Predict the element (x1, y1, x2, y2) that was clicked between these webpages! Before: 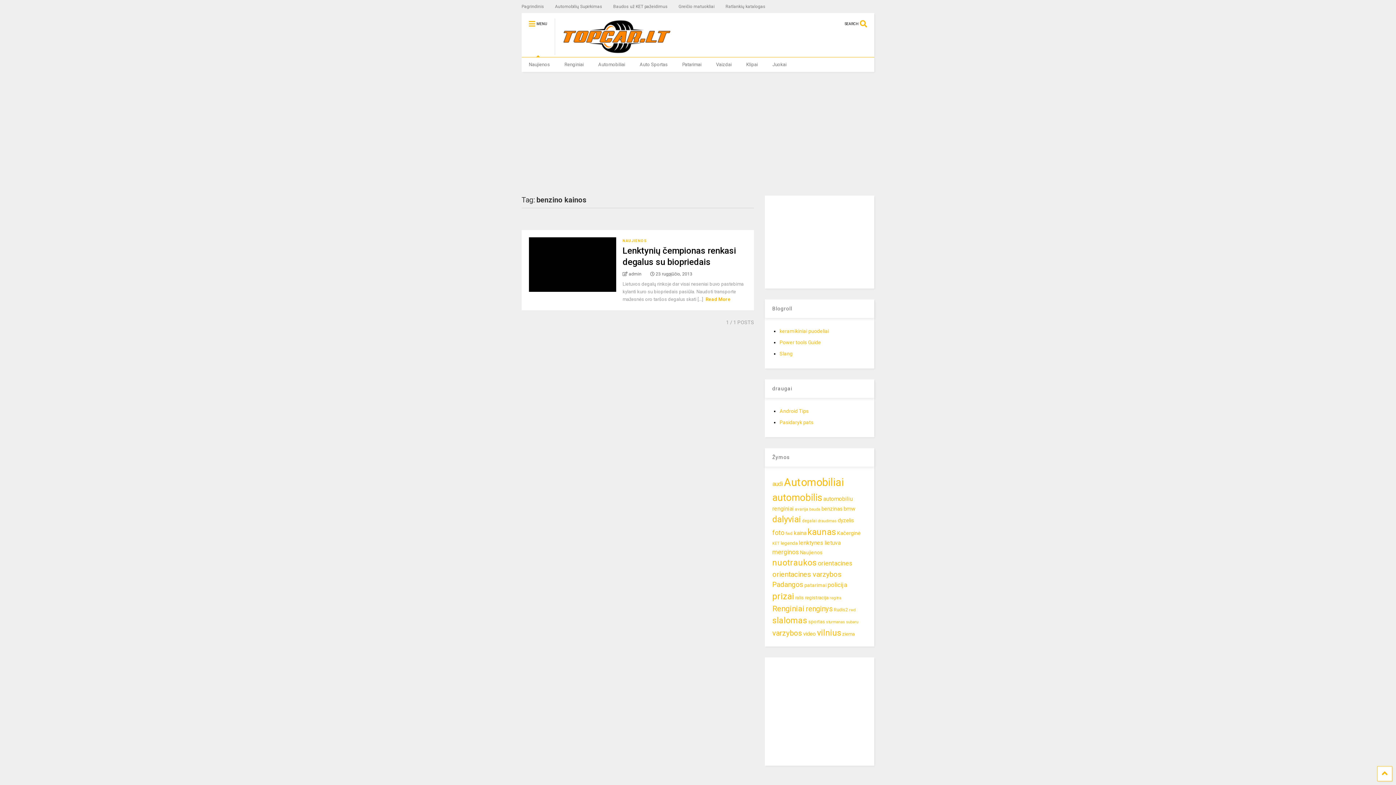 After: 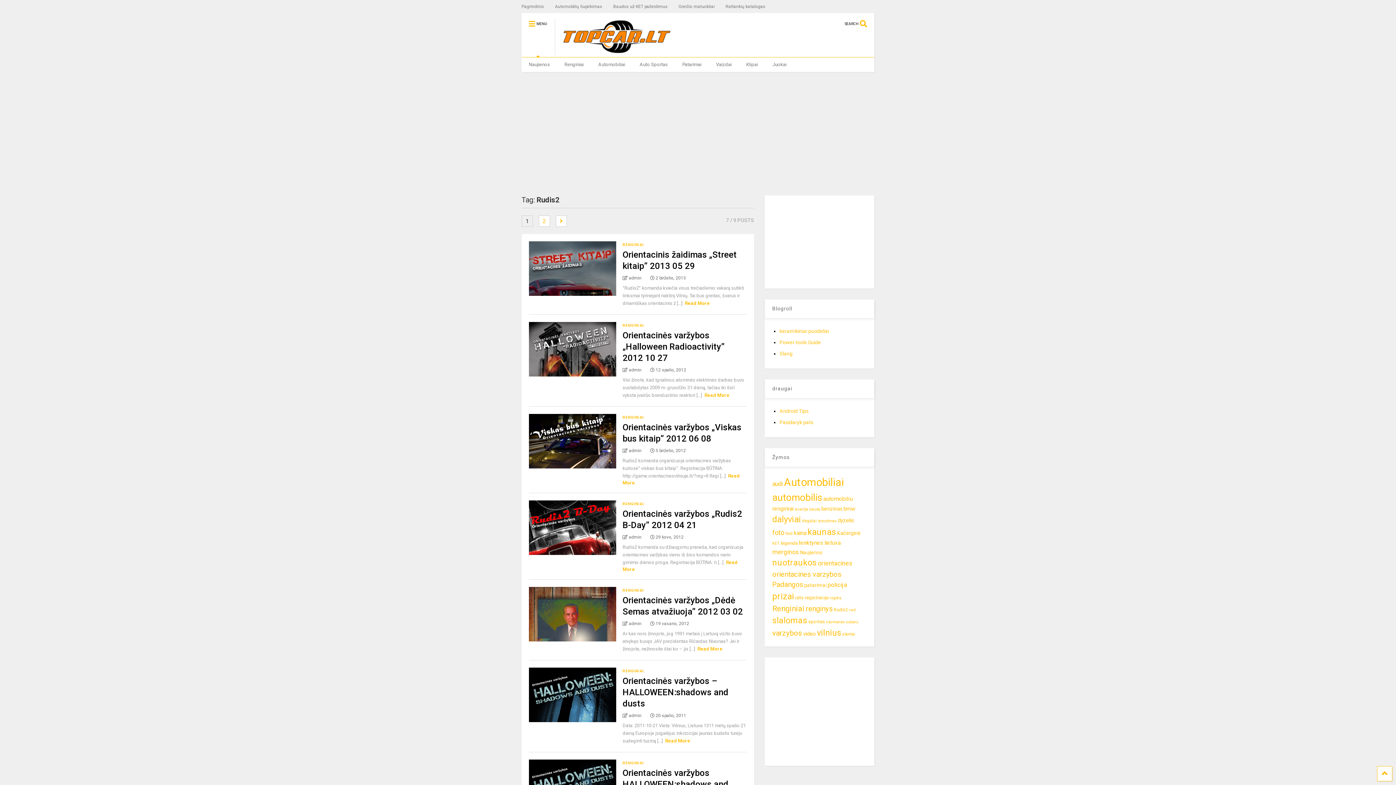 Action: label: Rudis2 (9 elementai) bbox: (833, 607, 848, 612)